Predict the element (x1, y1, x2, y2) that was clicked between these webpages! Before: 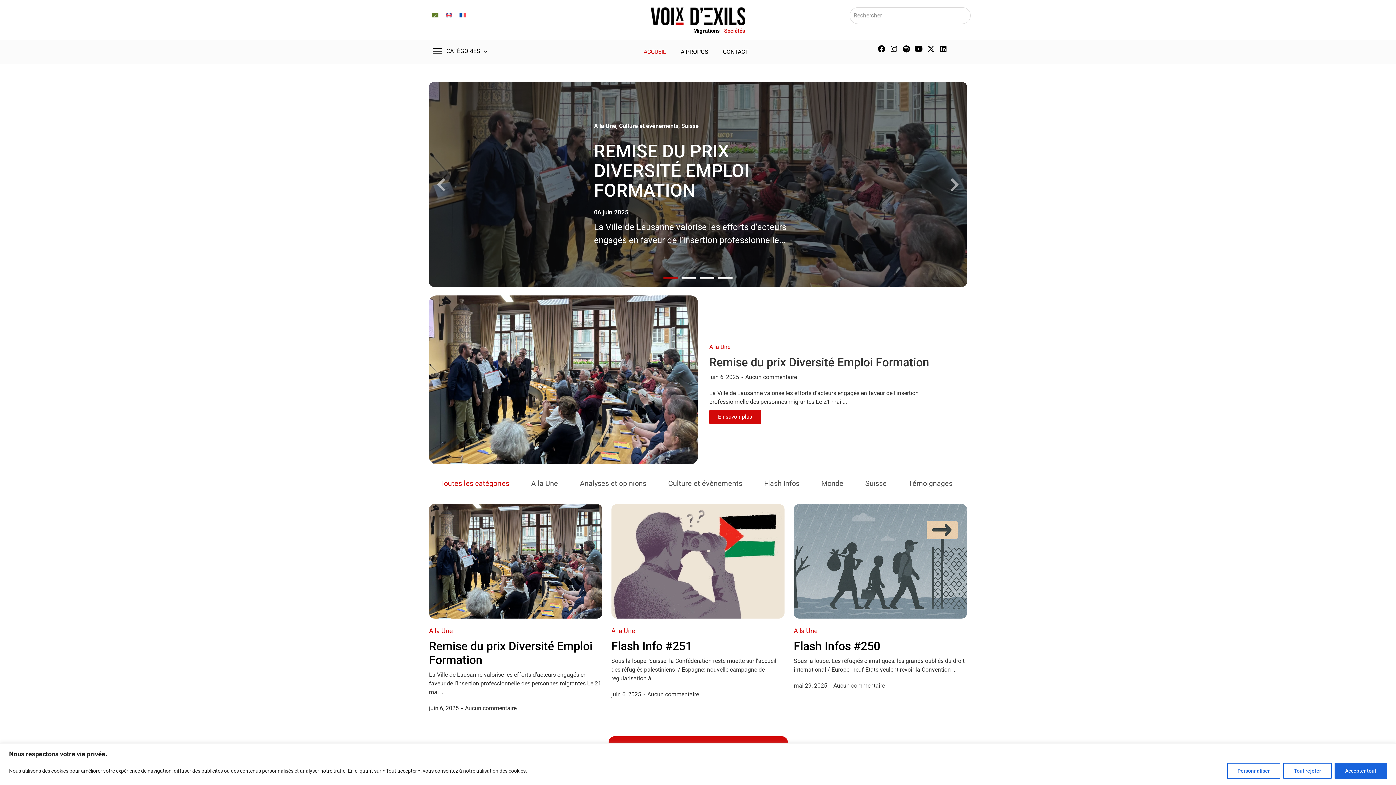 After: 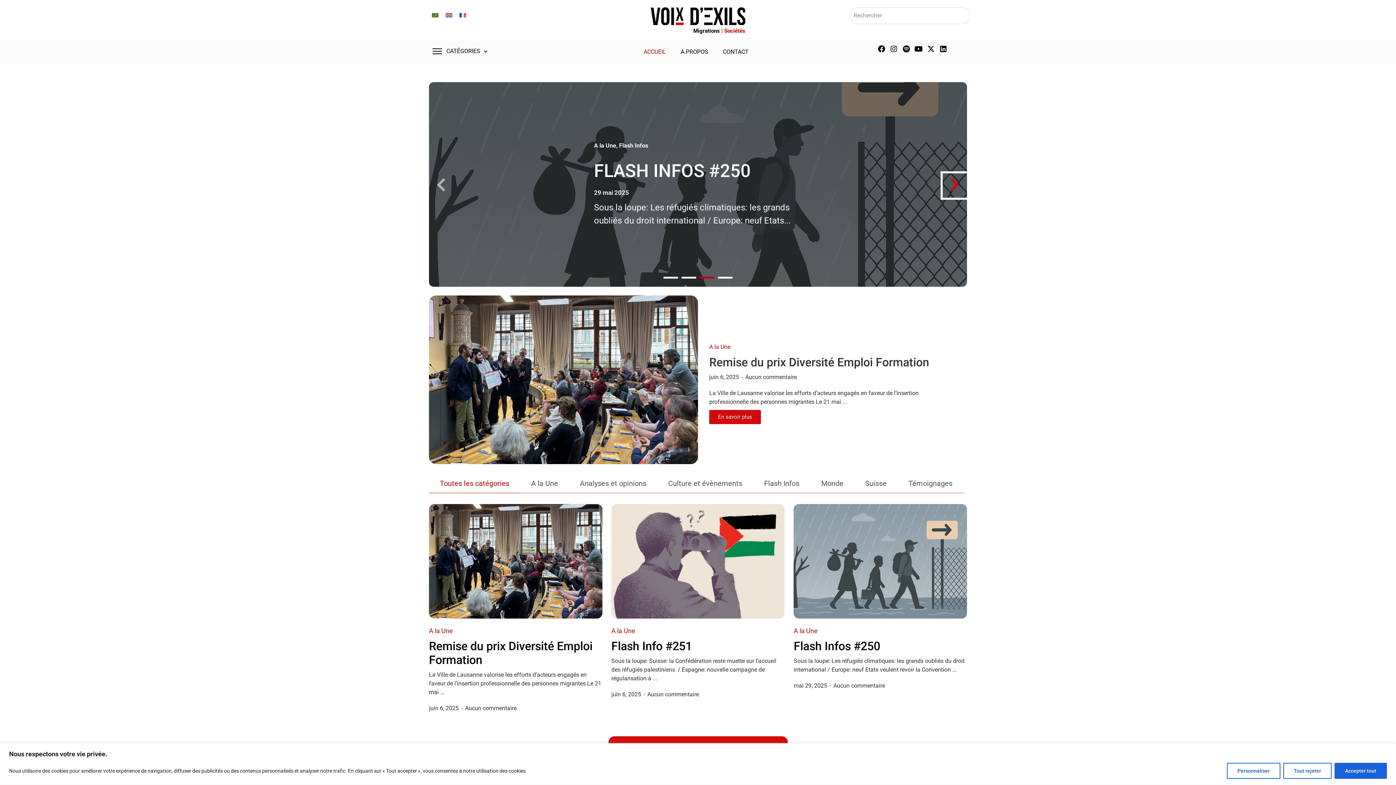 Action: bbox: (942, 173, 967, 197)